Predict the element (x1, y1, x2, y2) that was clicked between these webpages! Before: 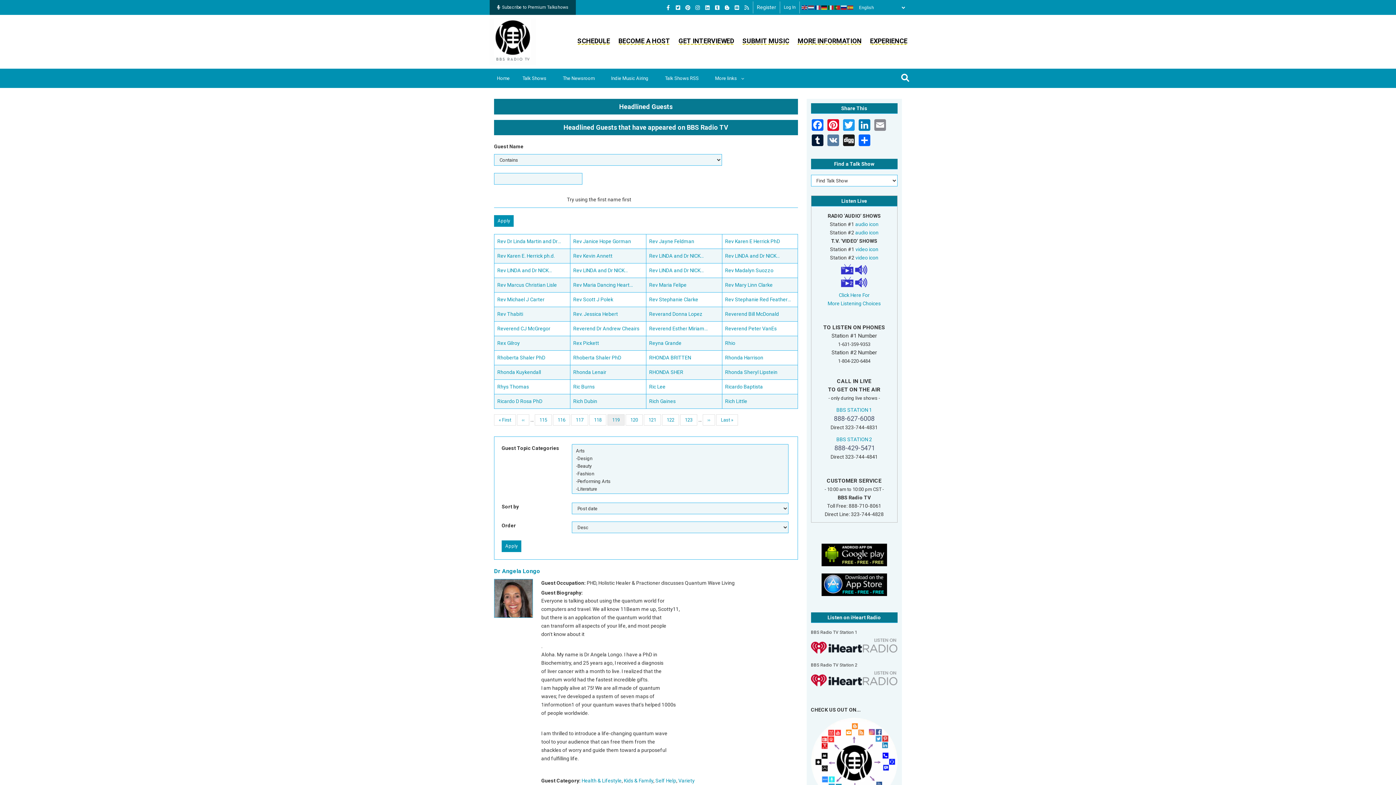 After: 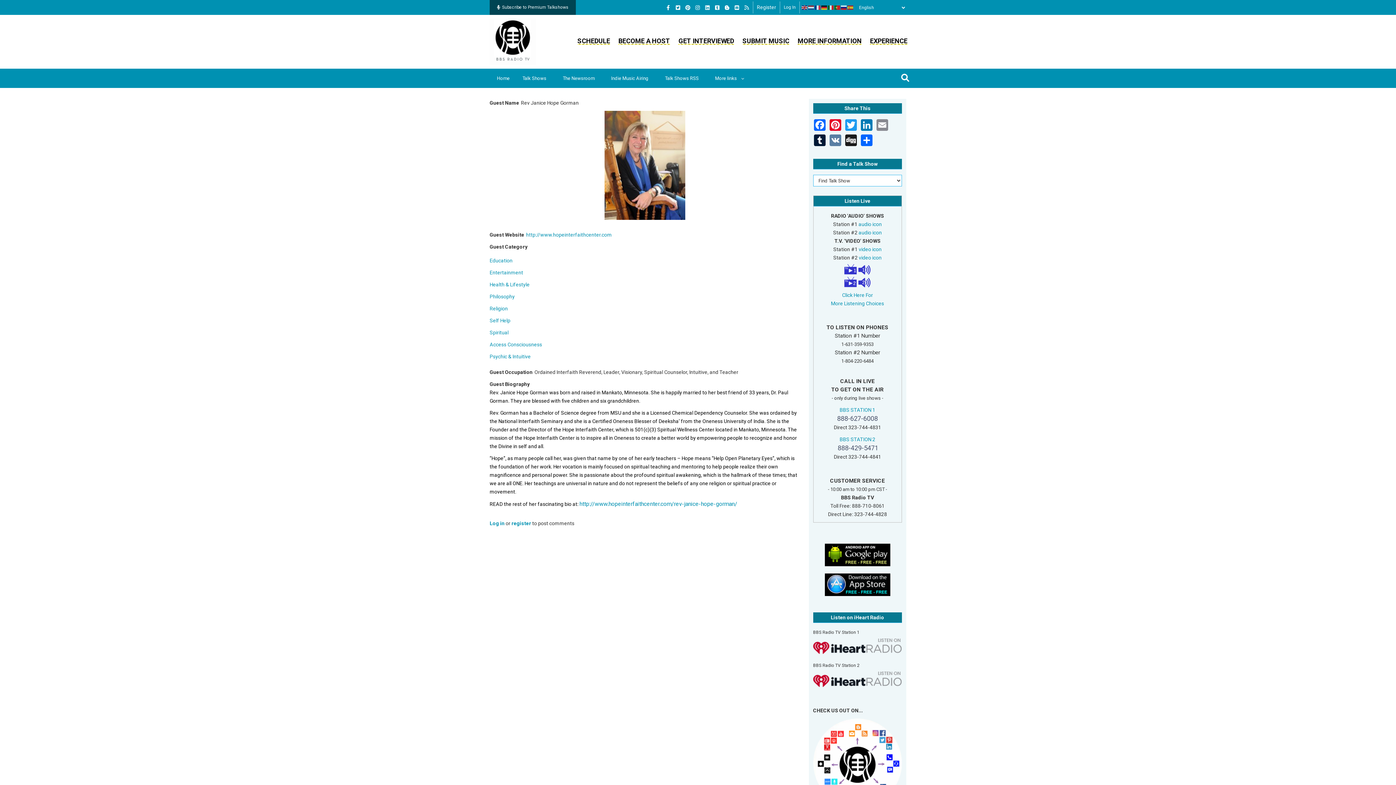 Action: bbox: (573, 237, 643, 245) label: Rev Janice Hope Gorman